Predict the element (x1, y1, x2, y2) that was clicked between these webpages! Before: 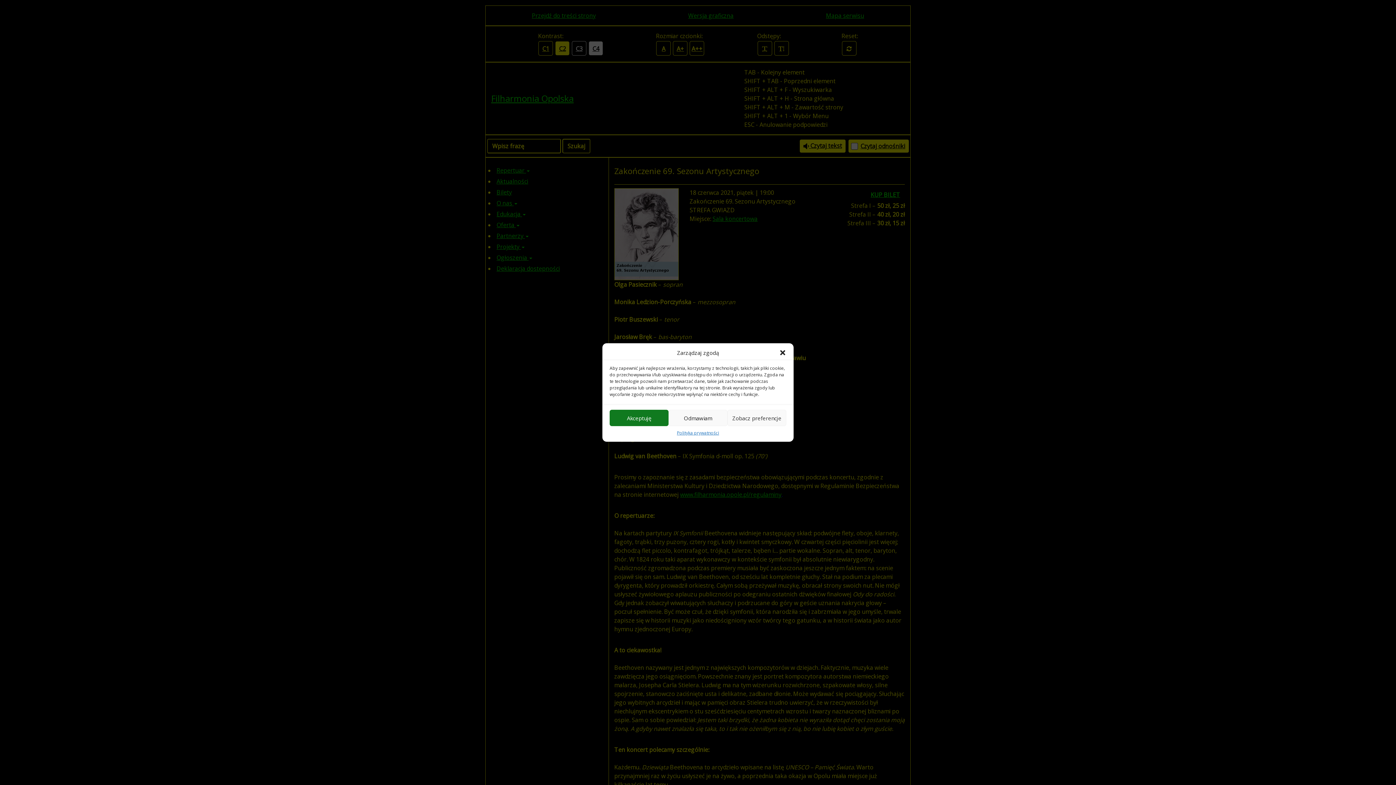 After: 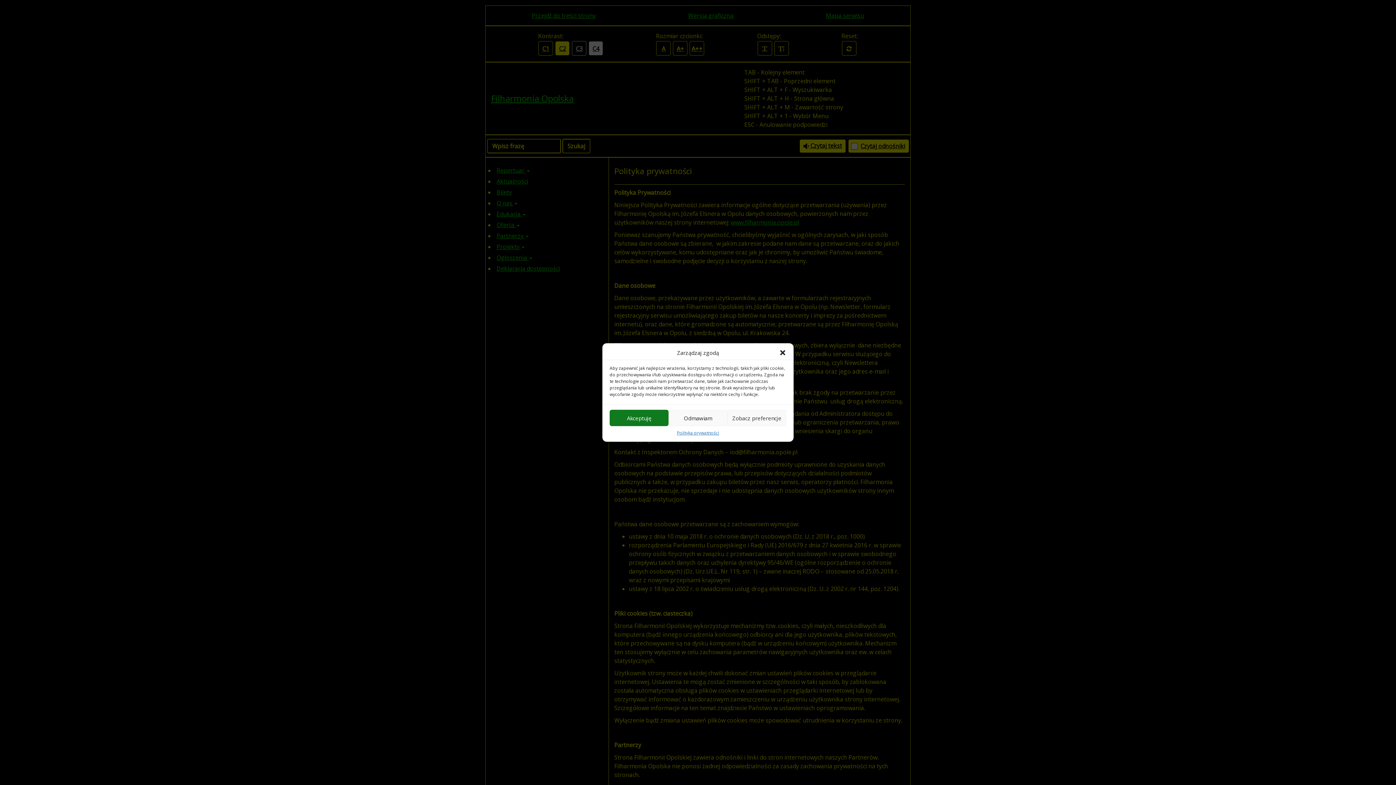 Action: bbox: (677, 430, 719, 436) label: Polityka prywatności